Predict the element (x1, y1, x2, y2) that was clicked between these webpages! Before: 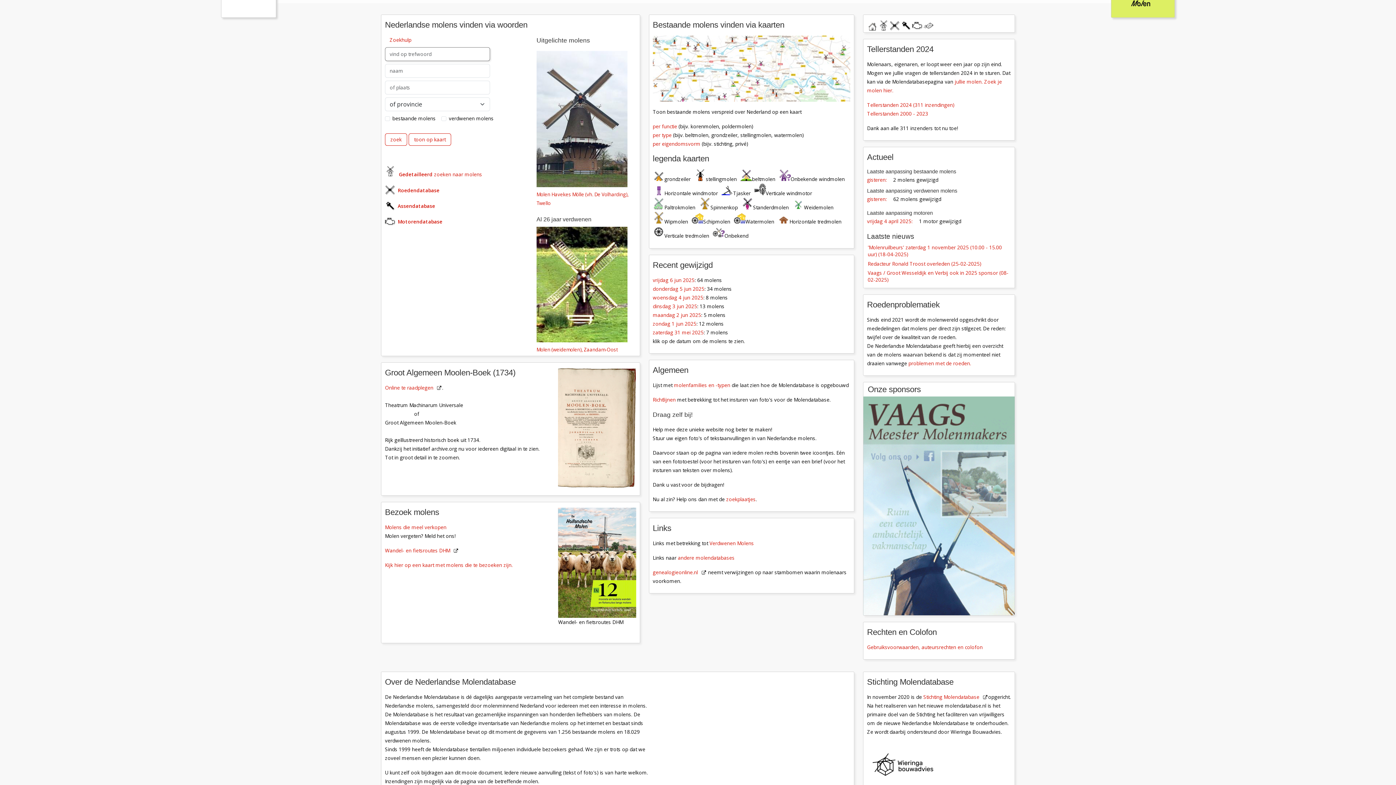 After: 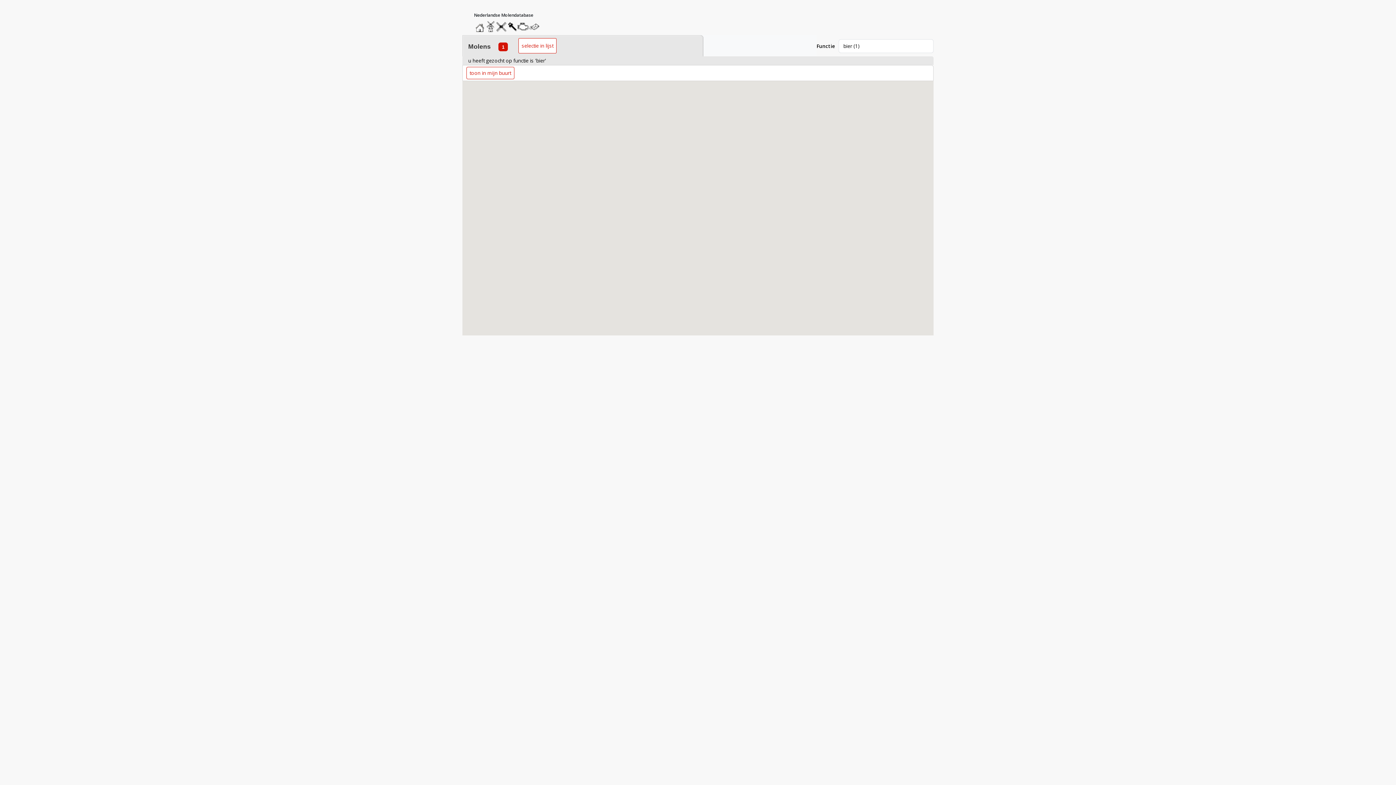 Action: bbox: (652, 509, 677, 516) label: per functie